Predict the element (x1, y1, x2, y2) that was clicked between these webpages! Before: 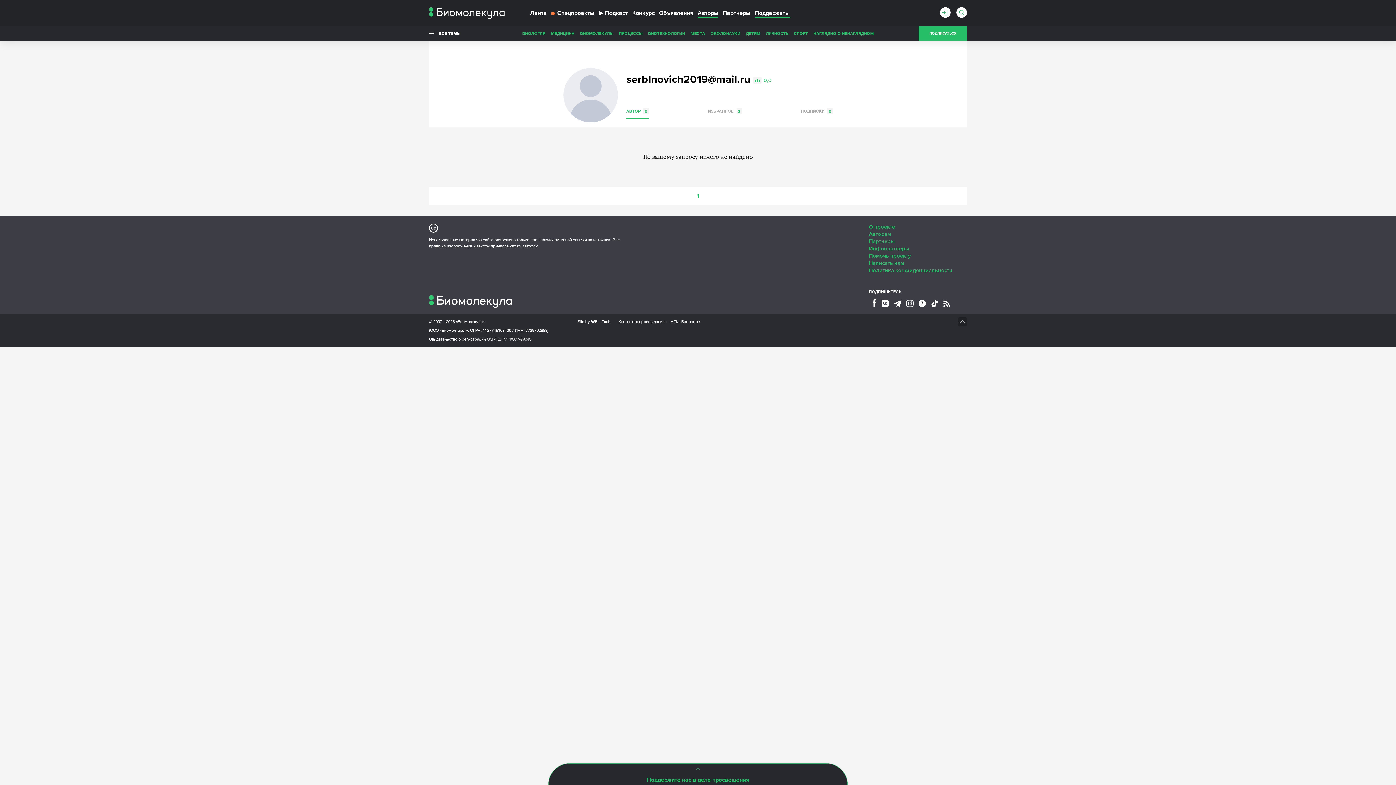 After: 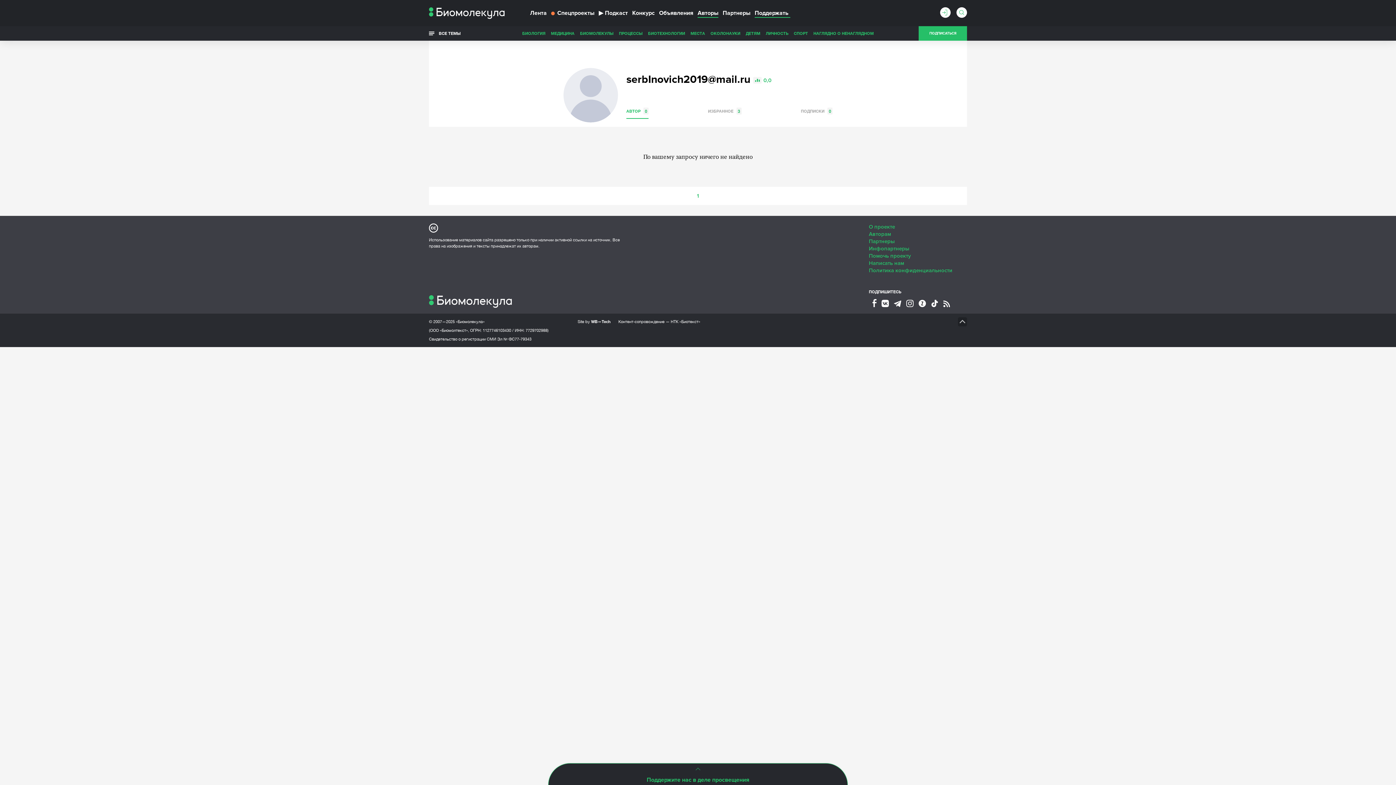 Action: label: 1 bbox: (697, 186, 699, 205)